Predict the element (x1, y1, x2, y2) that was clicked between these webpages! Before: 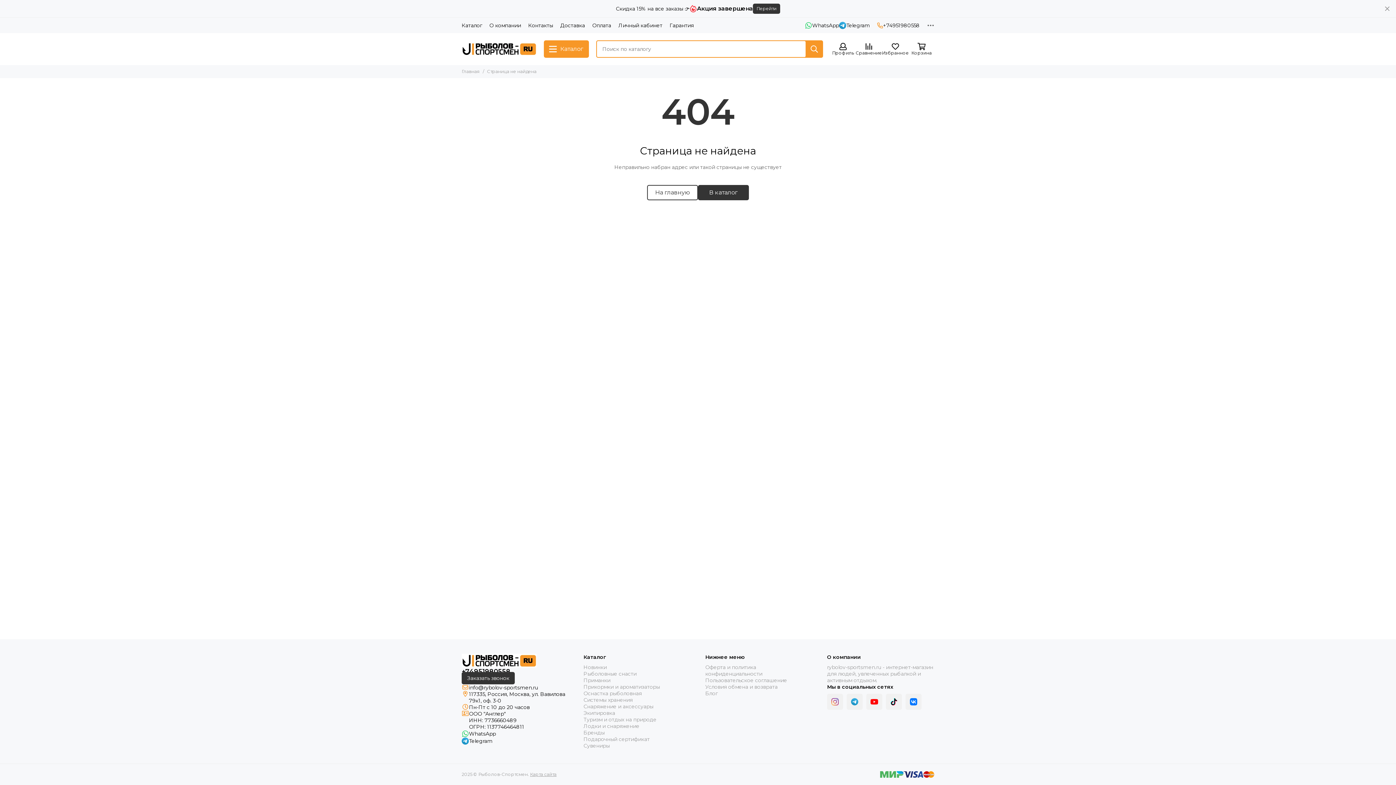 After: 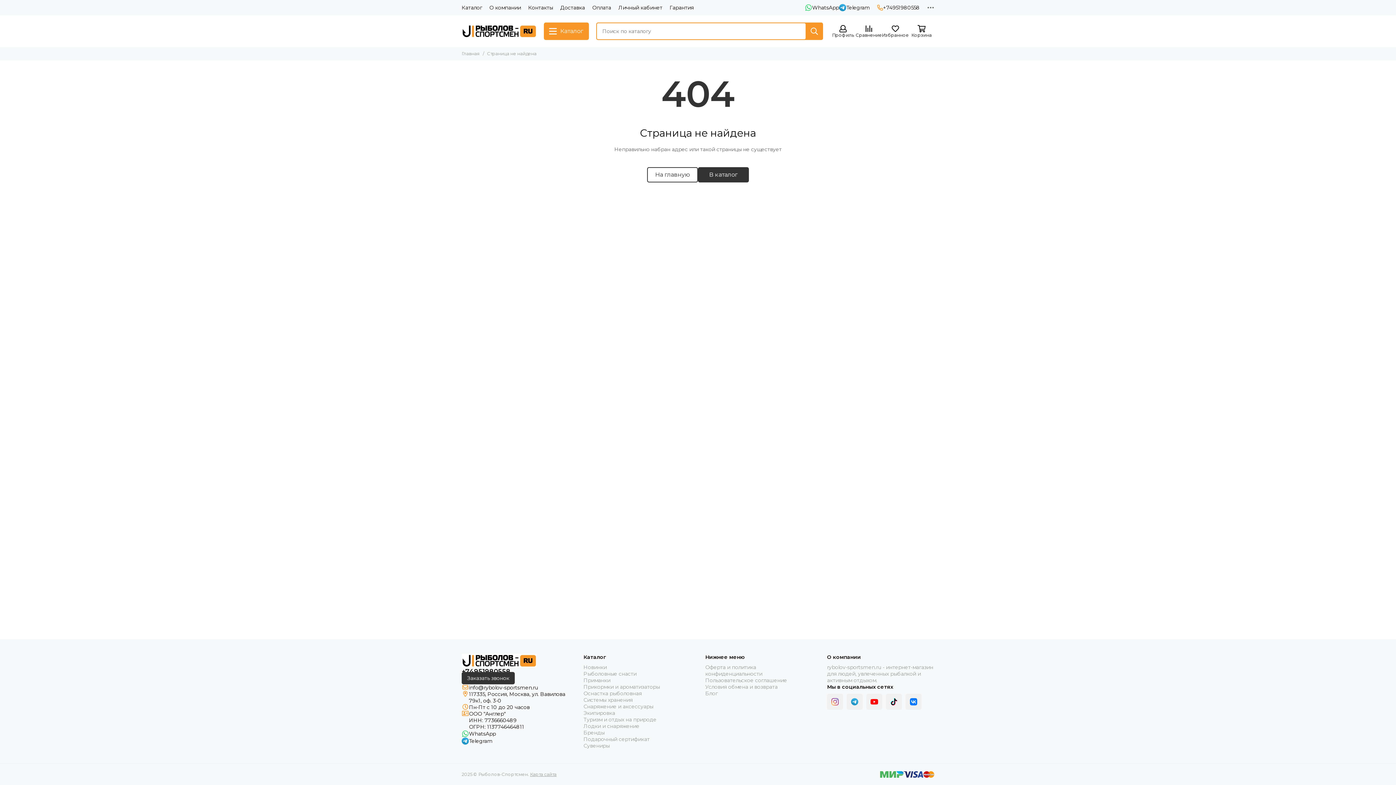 Action: bbox: (1378, 0, 1396, 17)